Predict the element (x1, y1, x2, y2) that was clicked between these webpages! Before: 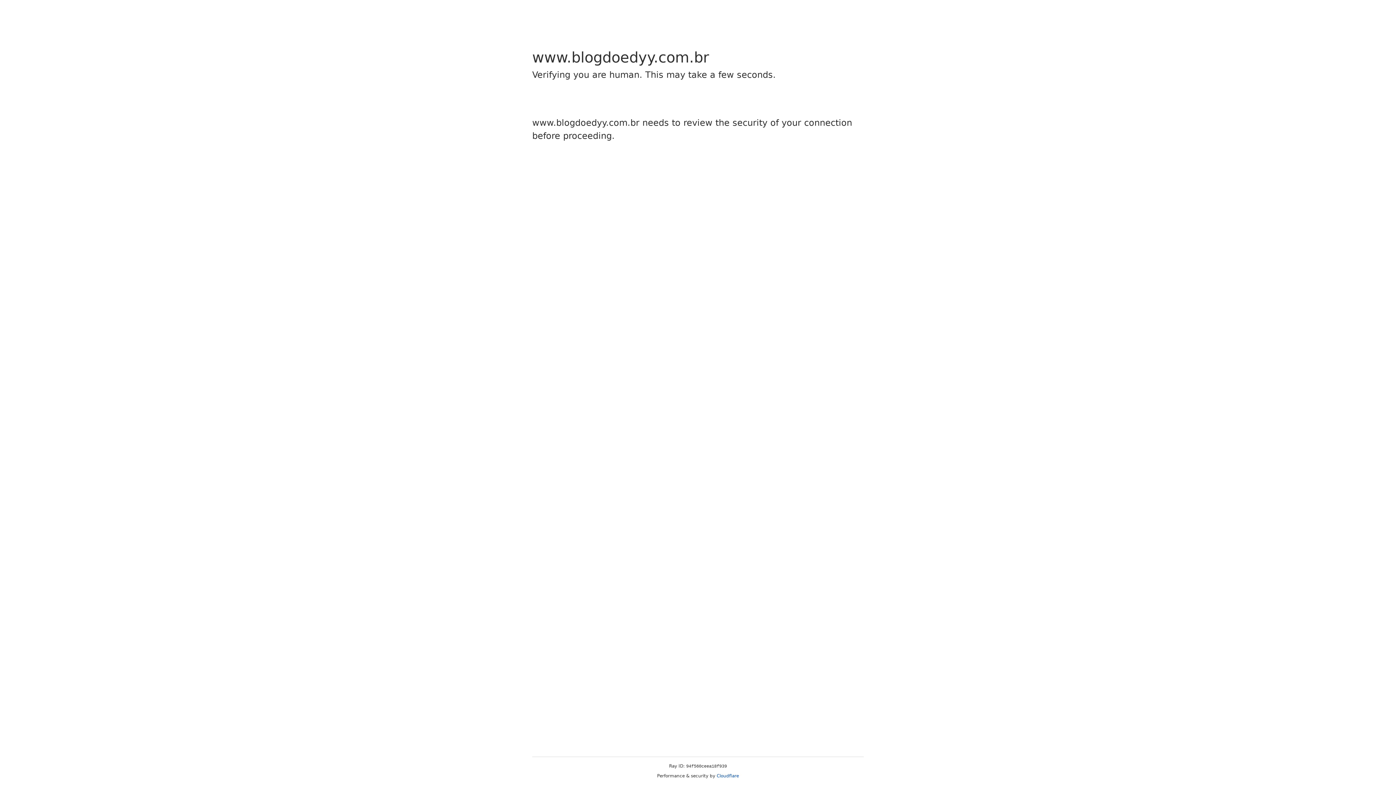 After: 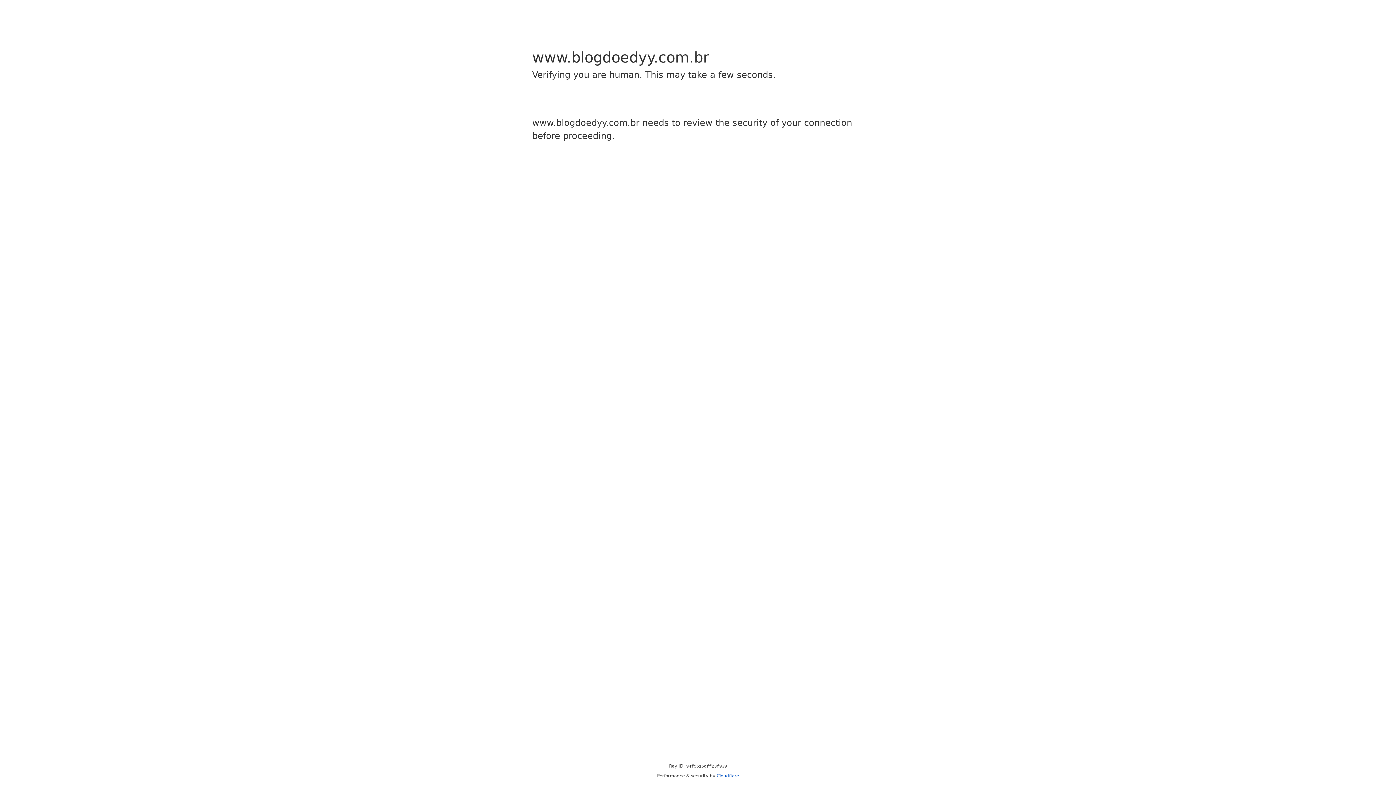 Action: bbox: (716, 773, 739, 778) label: Cloudflare